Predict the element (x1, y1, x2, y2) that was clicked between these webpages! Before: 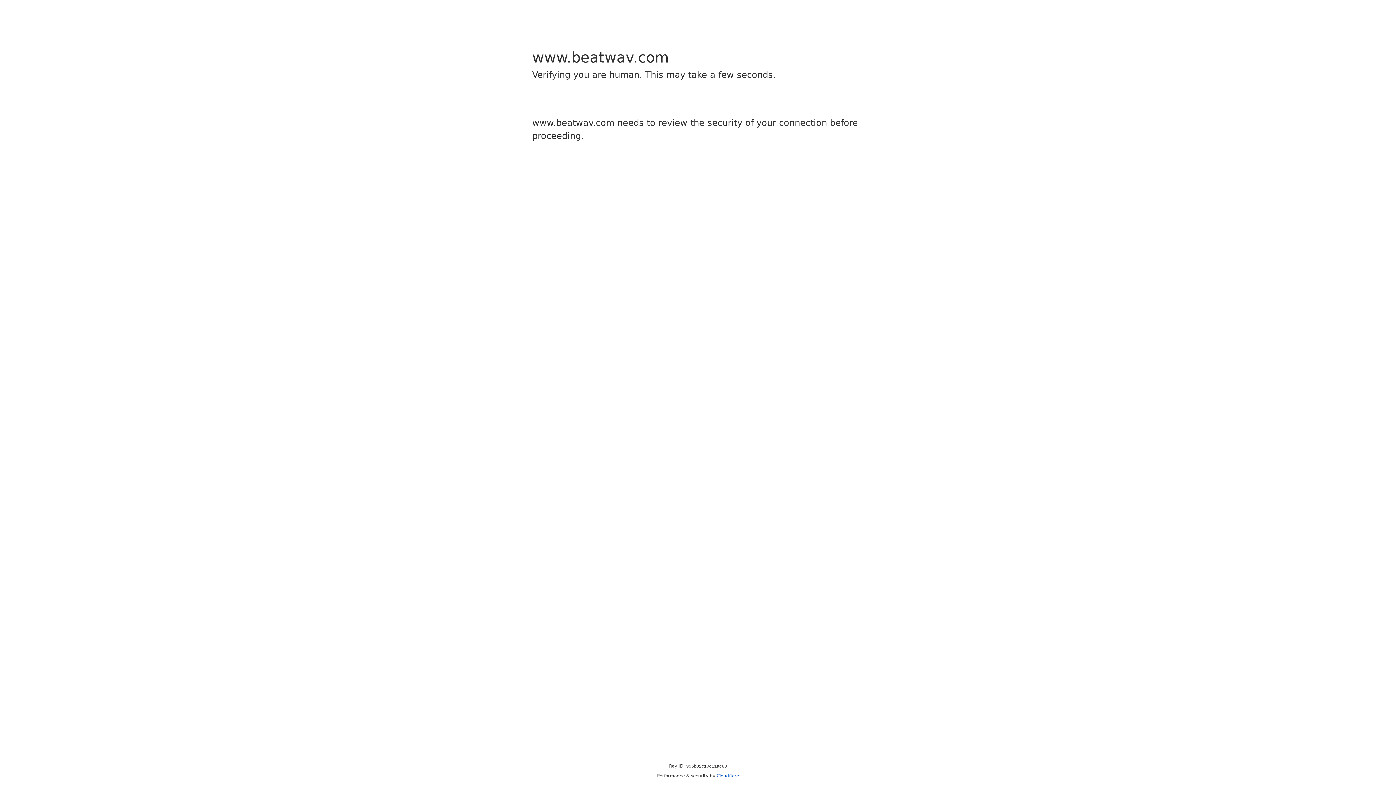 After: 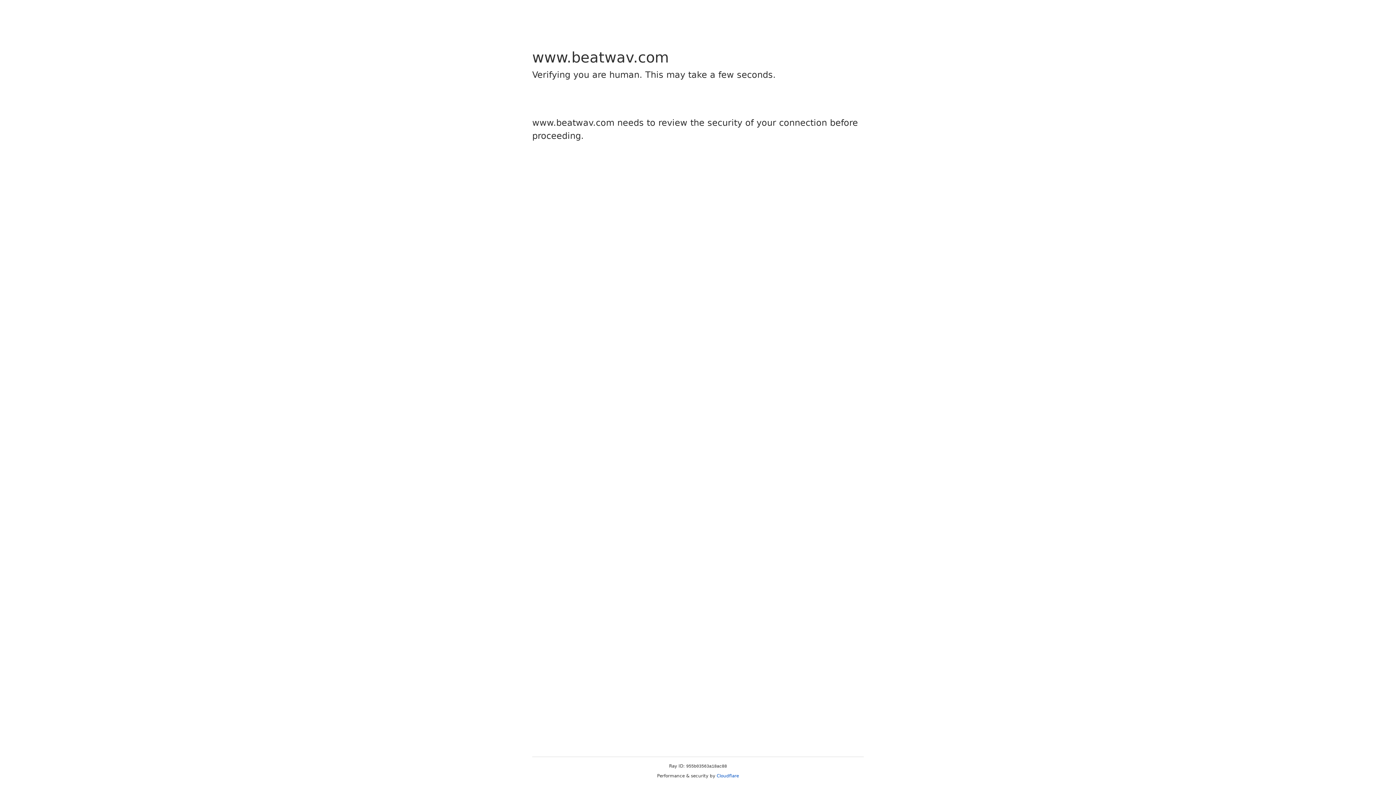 Action: label: Cloudflare bbox: (716, 773, 739, 778)